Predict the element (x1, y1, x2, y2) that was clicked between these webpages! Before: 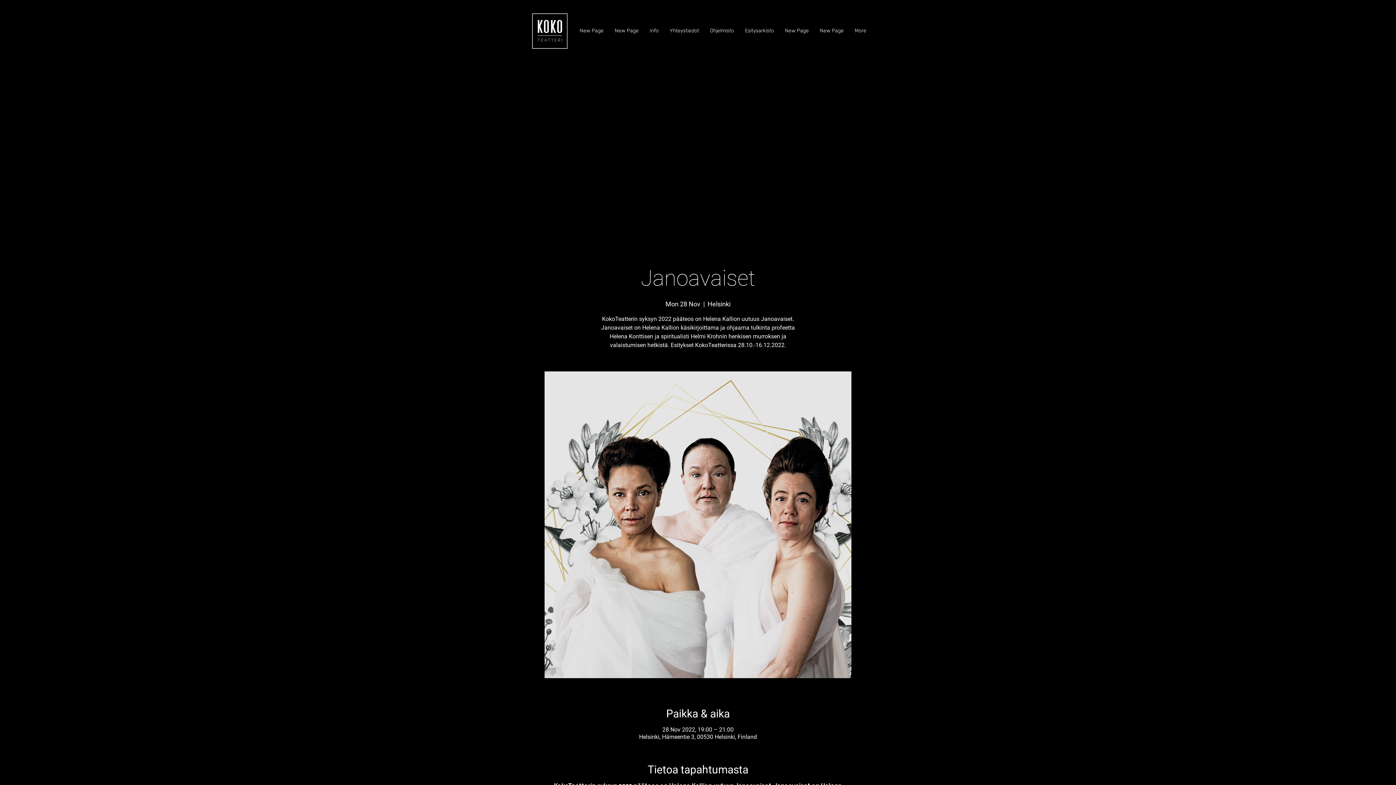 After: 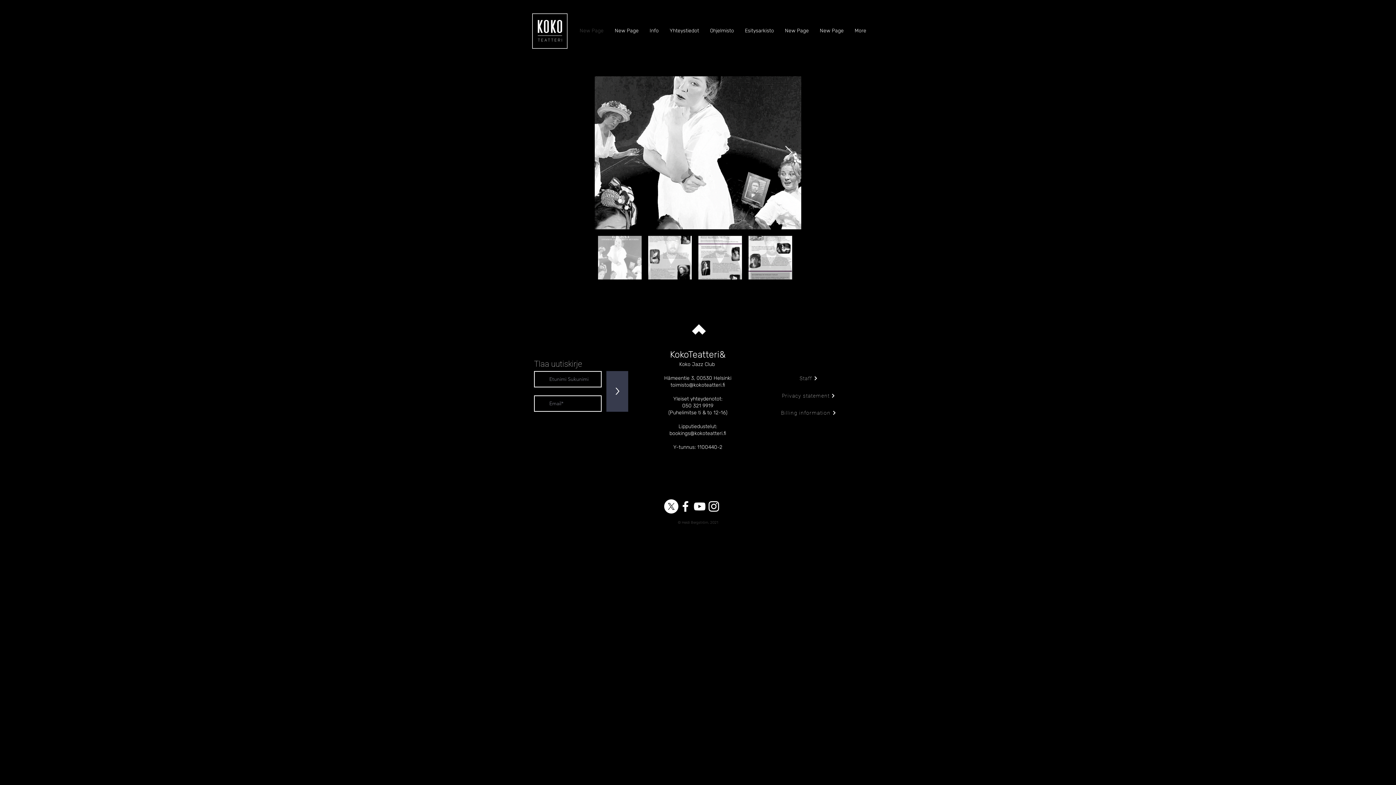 Action: label: New Page bbox: (574, 18, 609, 43)